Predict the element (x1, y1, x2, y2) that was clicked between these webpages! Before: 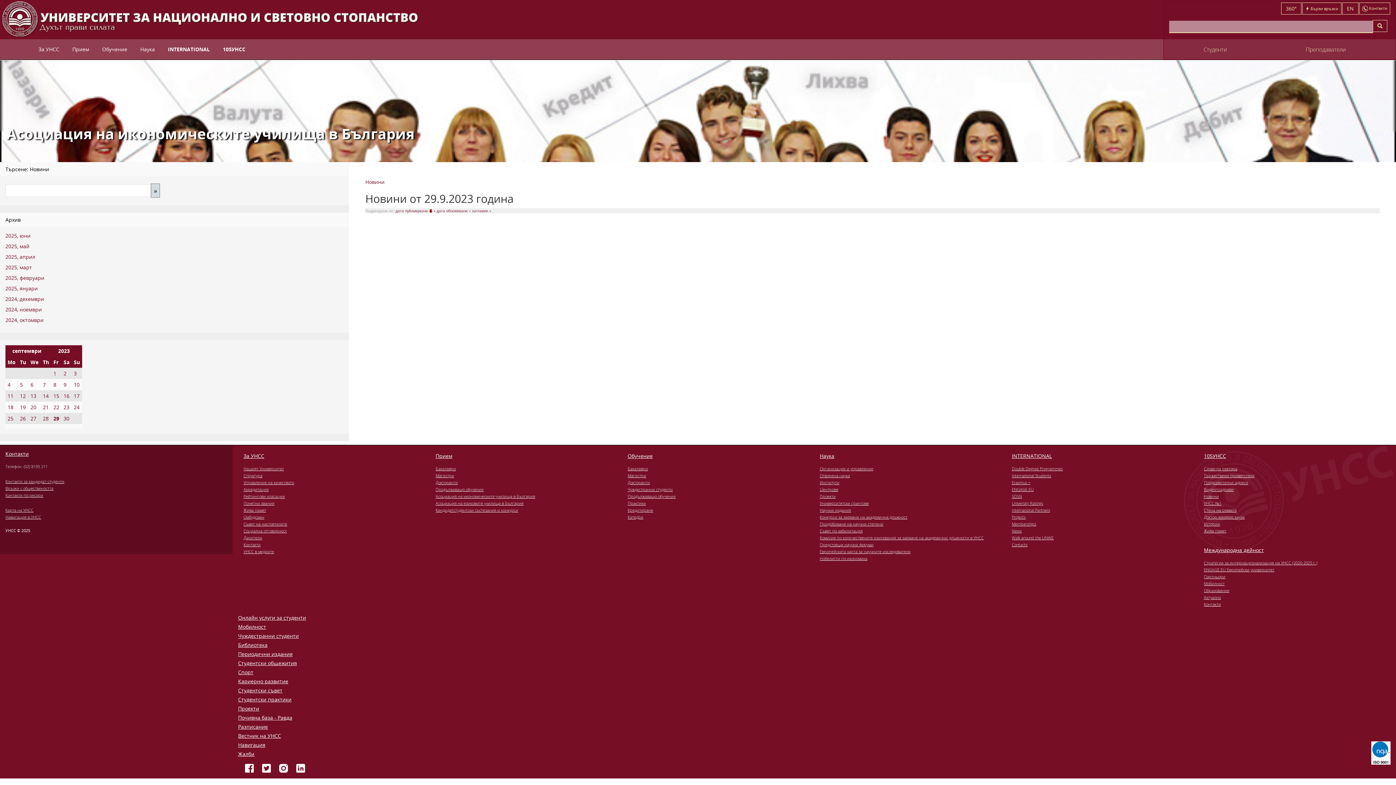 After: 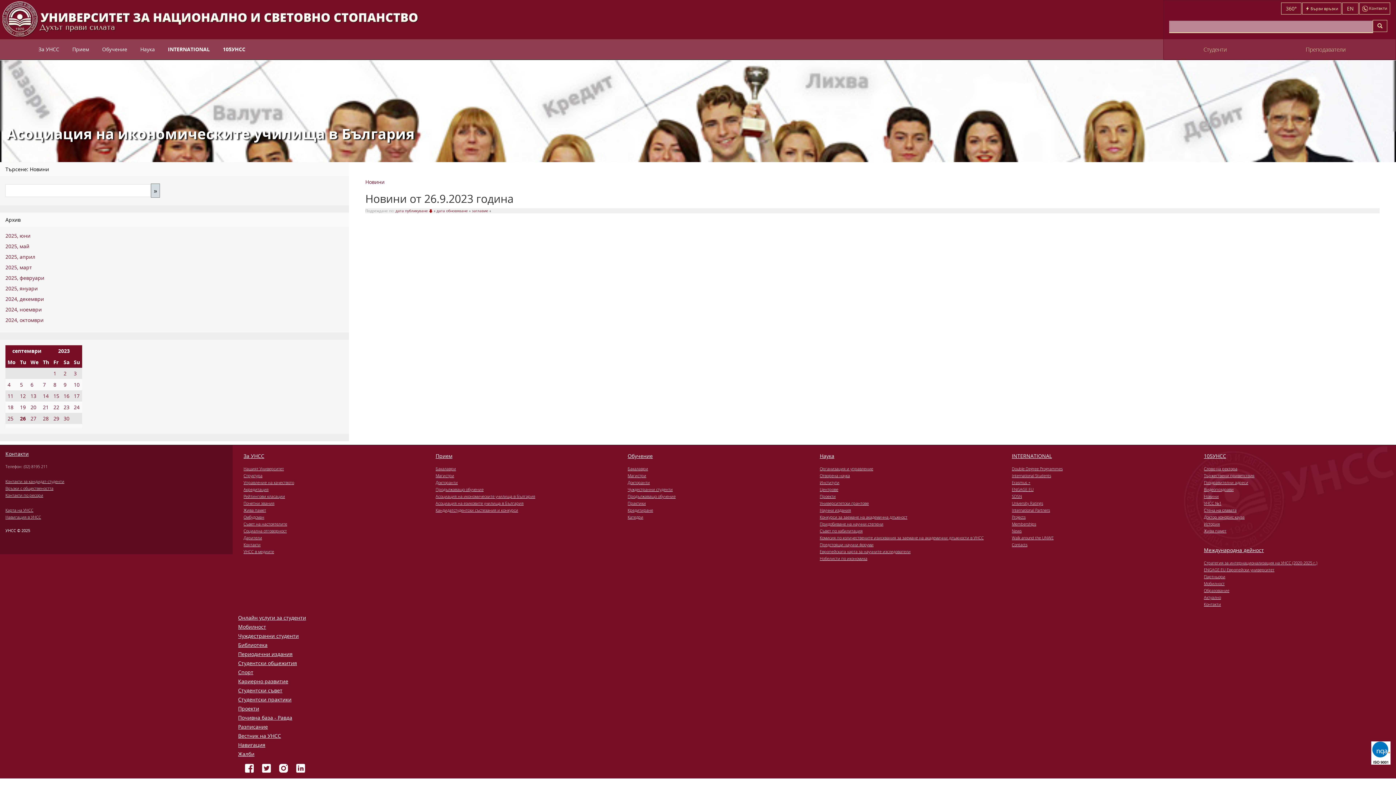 Action: label: 26 bbox: (20, 415, 25, 422)